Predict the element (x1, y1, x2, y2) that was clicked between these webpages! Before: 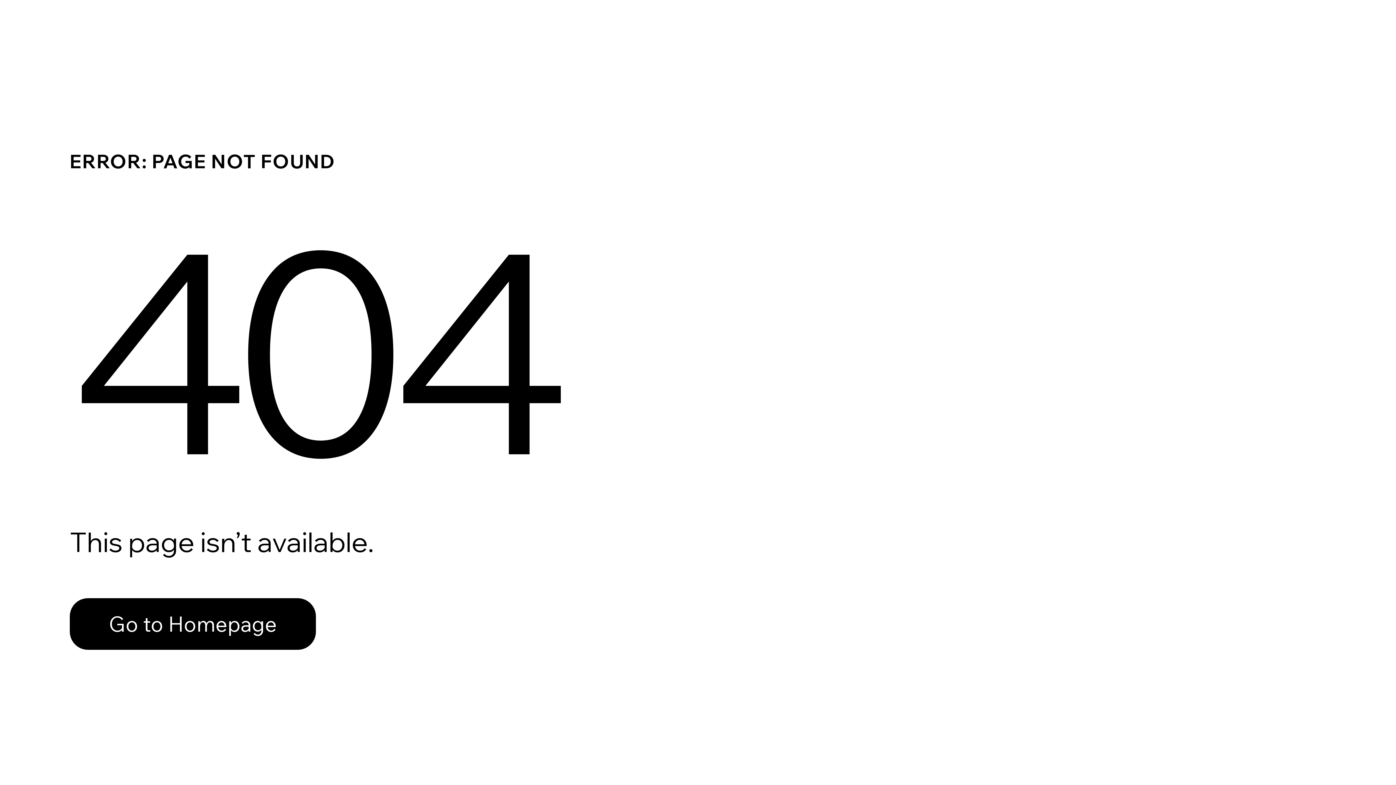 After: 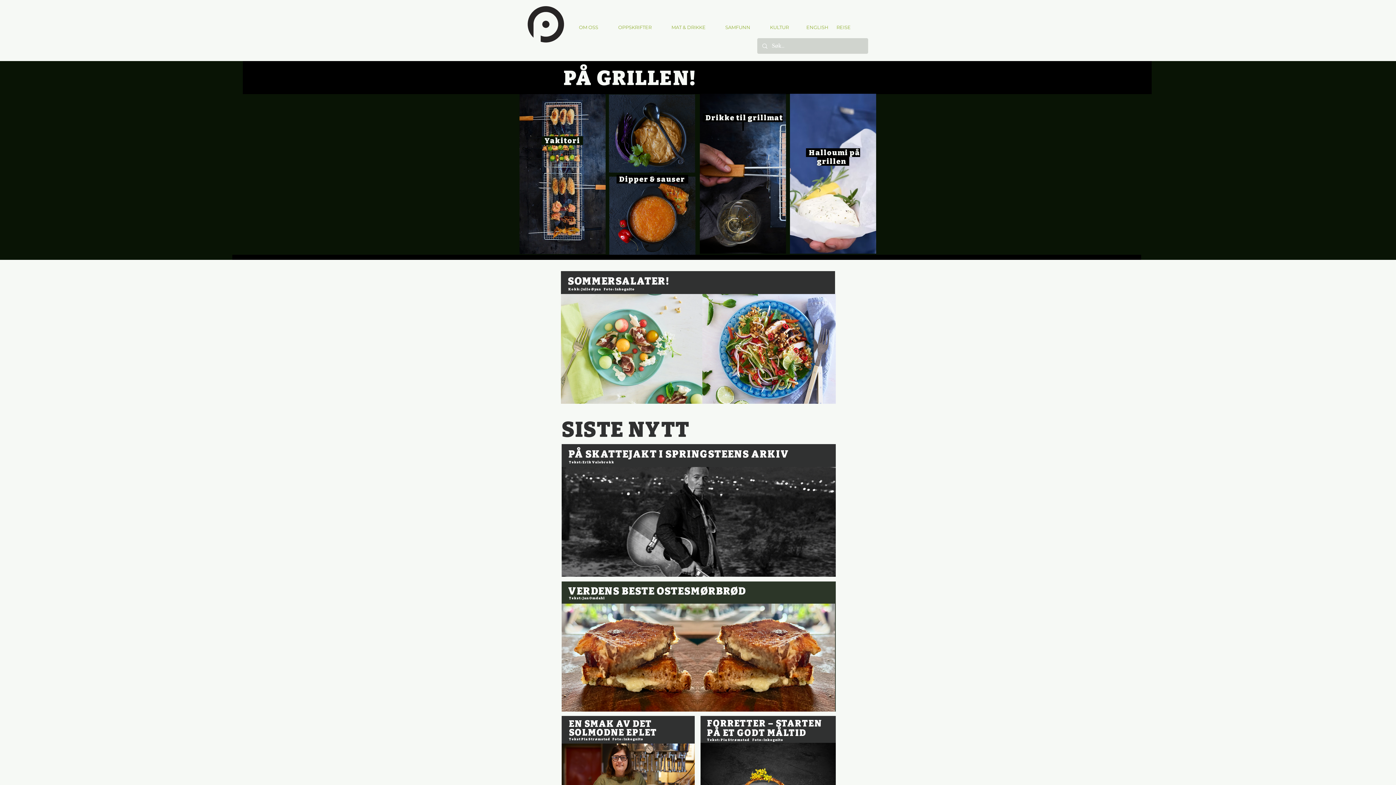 Action: bbox: (69, 582, 768, 659) label: Go to Homepage